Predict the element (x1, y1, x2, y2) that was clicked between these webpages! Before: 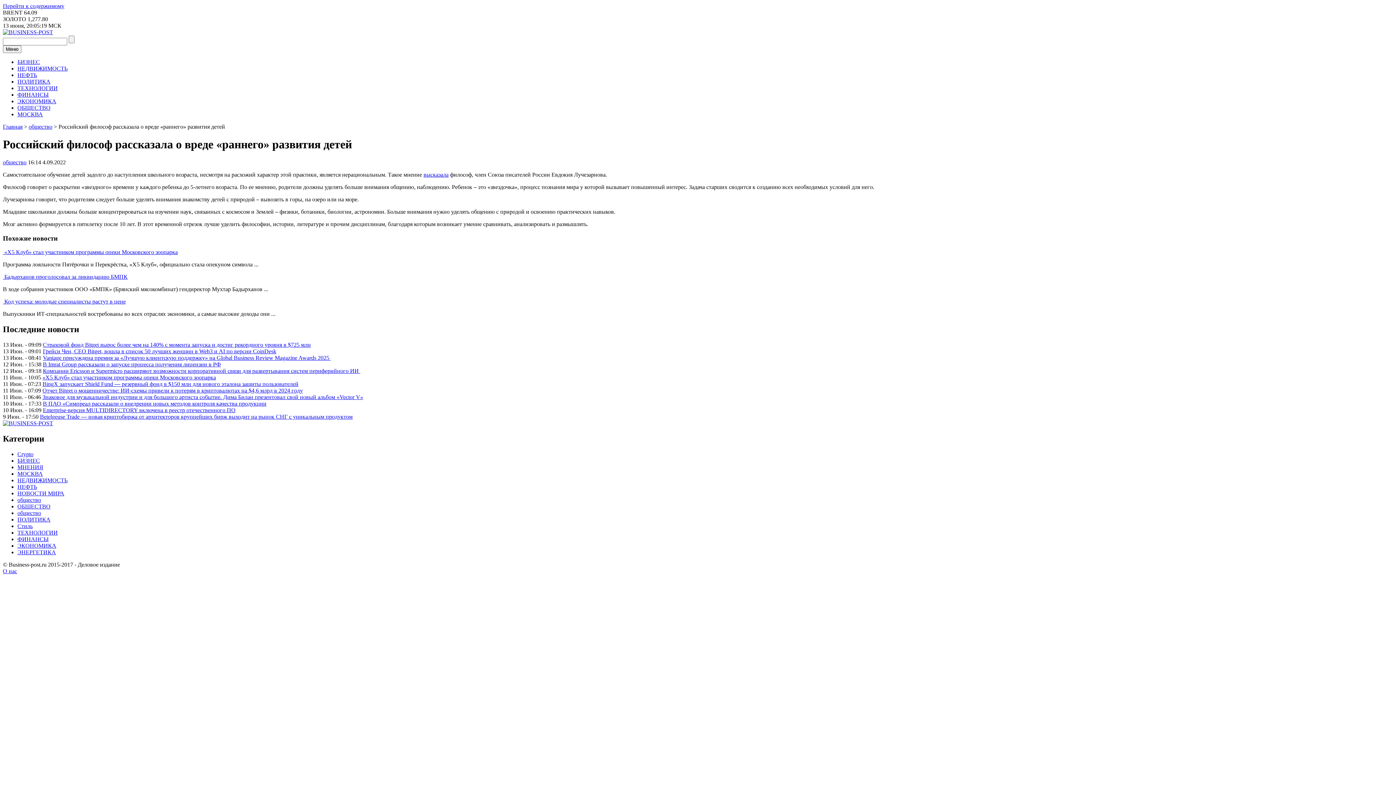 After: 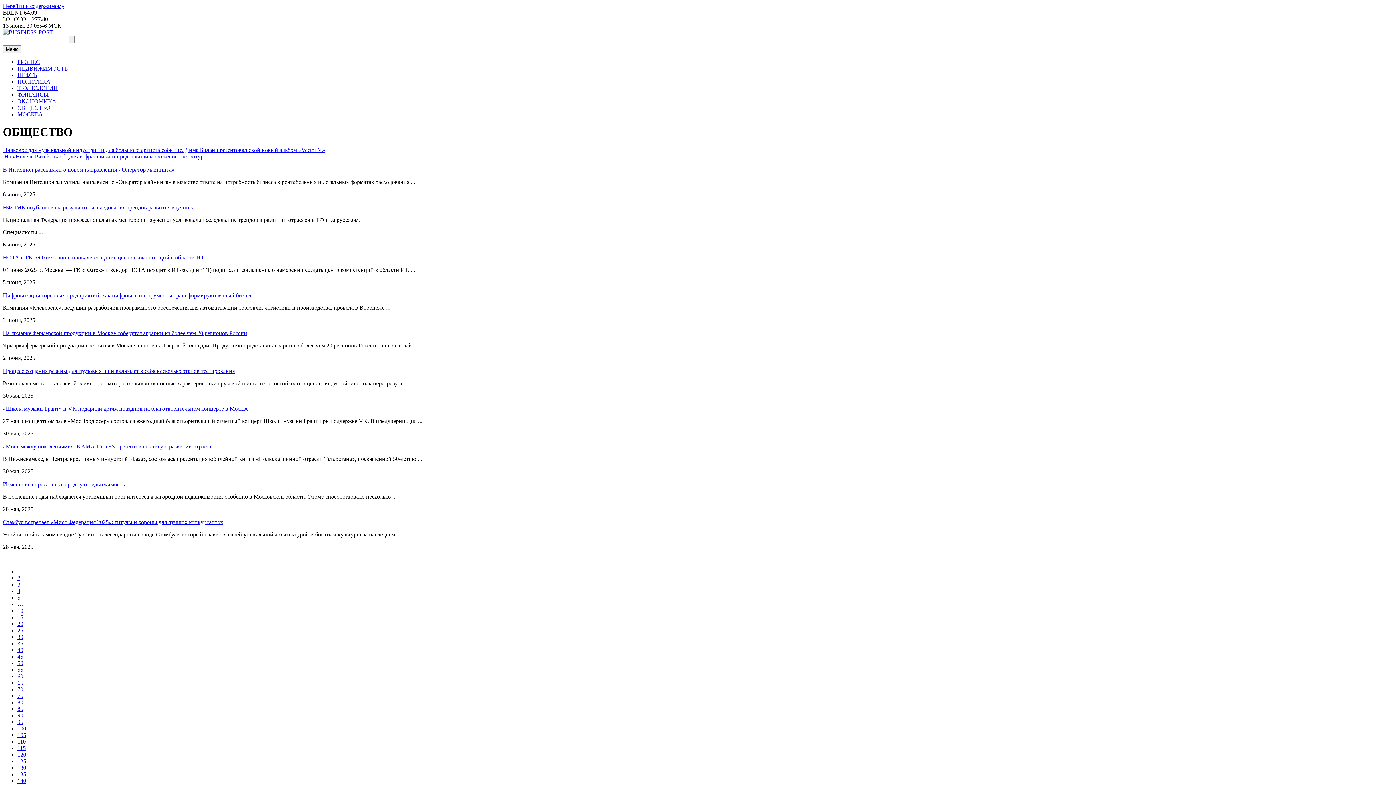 Action: label: ОБЩЕСТВО bbox: (17, 104, 50, 110)